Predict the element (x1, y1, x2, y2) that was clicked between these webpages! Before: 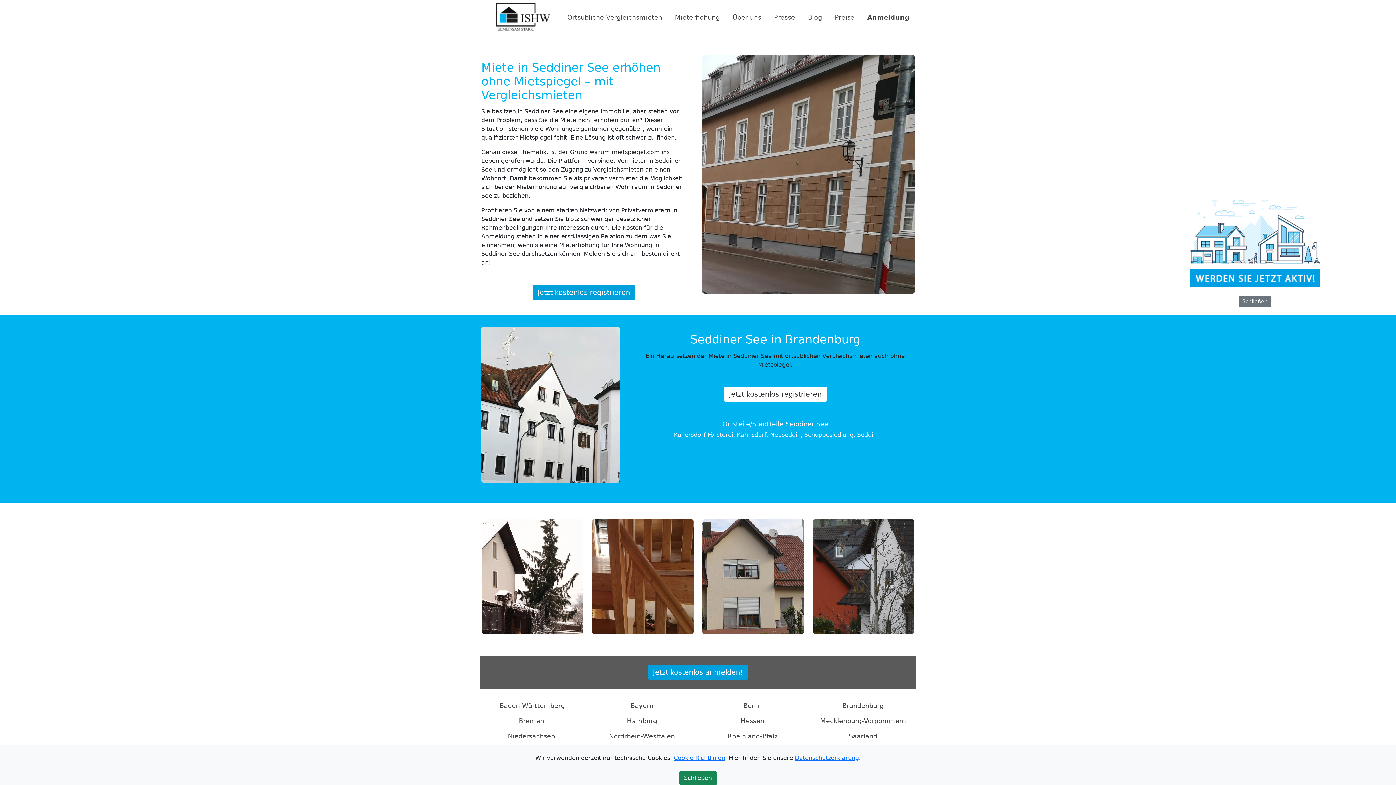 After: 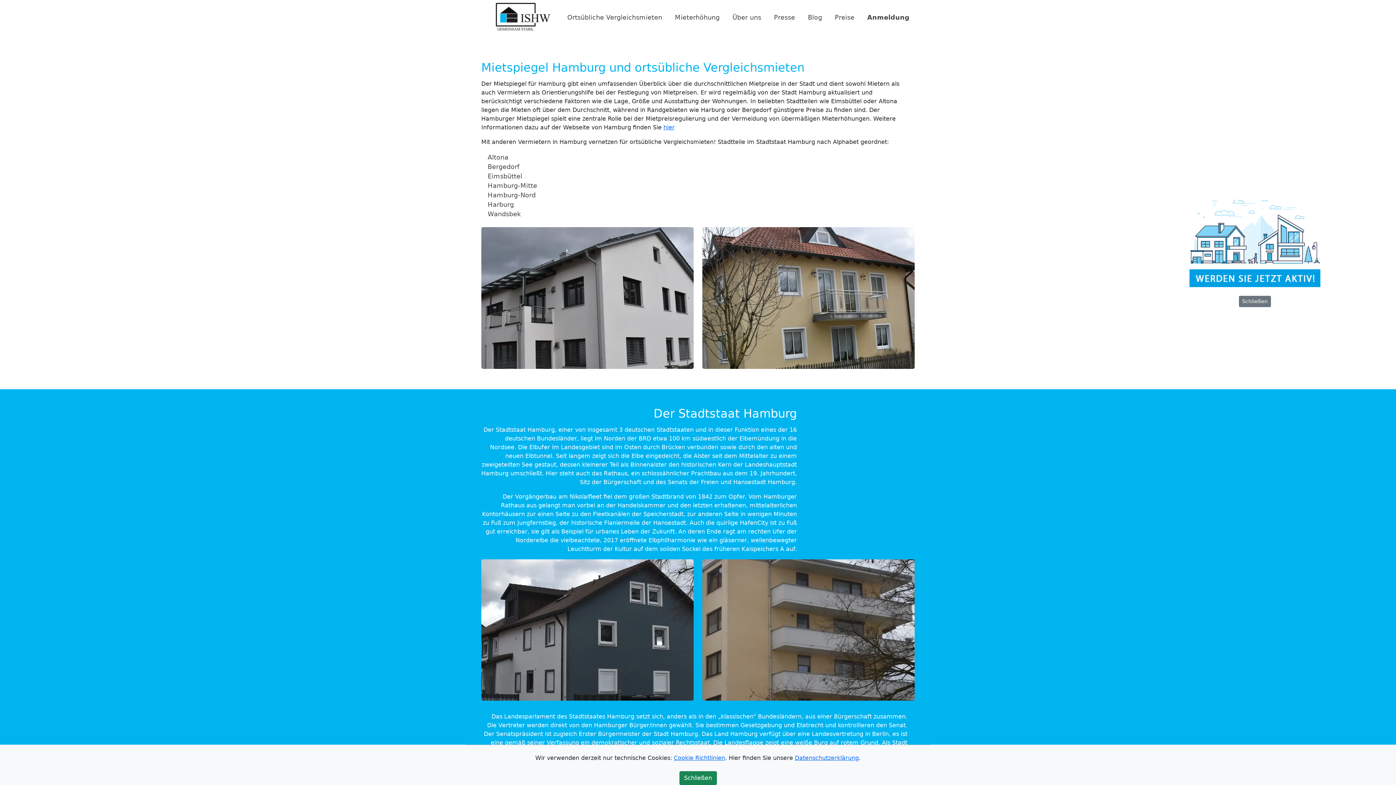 Action: label: Hamburg bbox: (623, 714, 660, 728)